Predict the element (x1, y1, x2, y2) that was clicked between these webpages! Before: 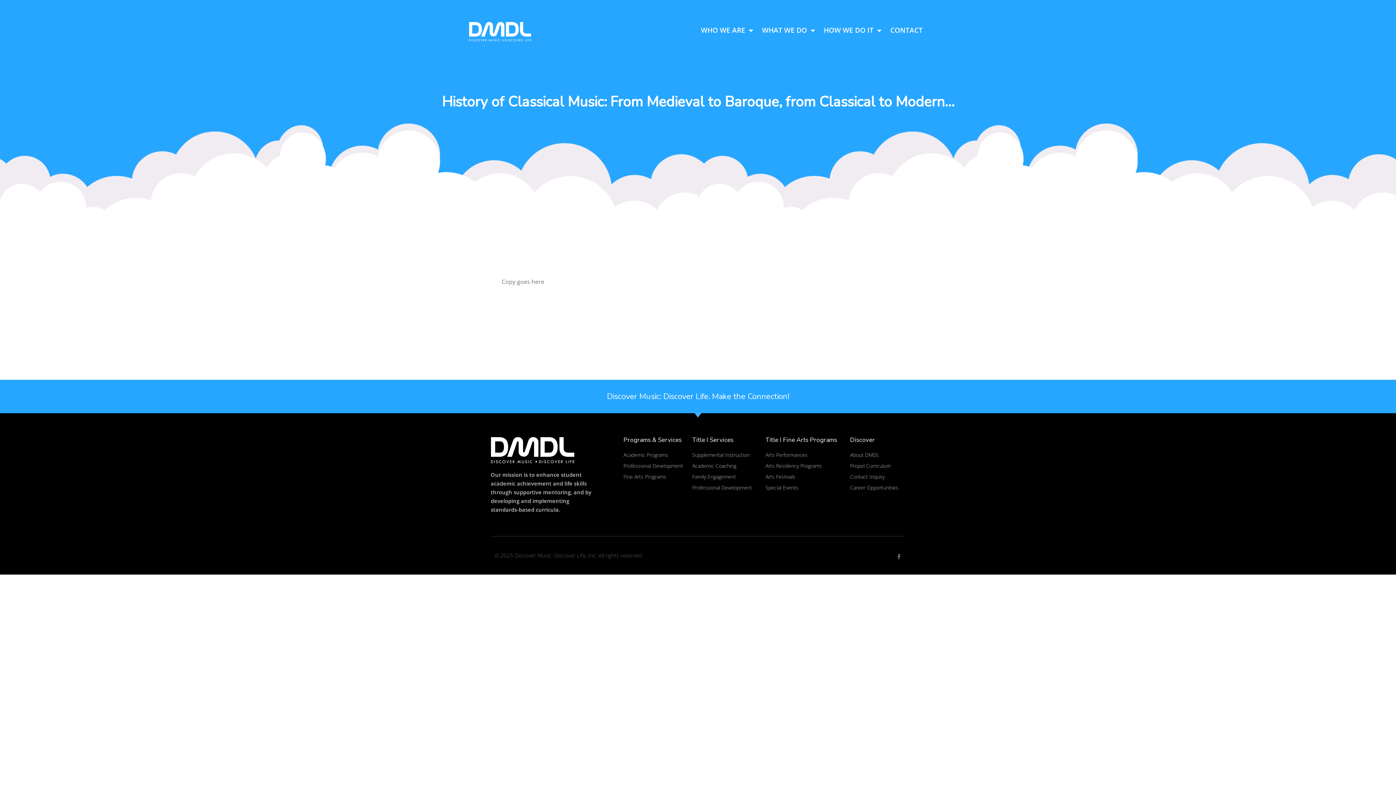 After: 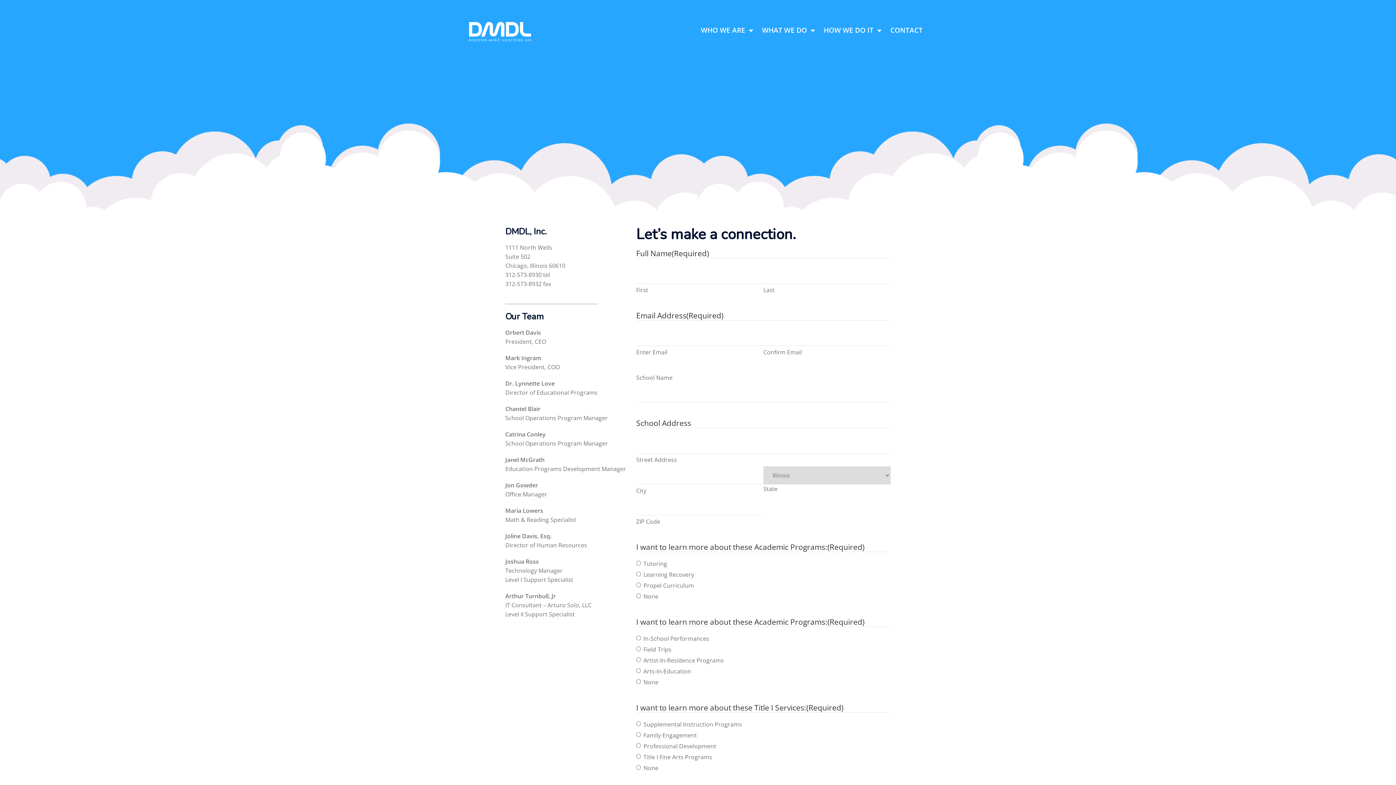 Action: bbox: (850, 472, 905, 481) label: Contact Inquiry